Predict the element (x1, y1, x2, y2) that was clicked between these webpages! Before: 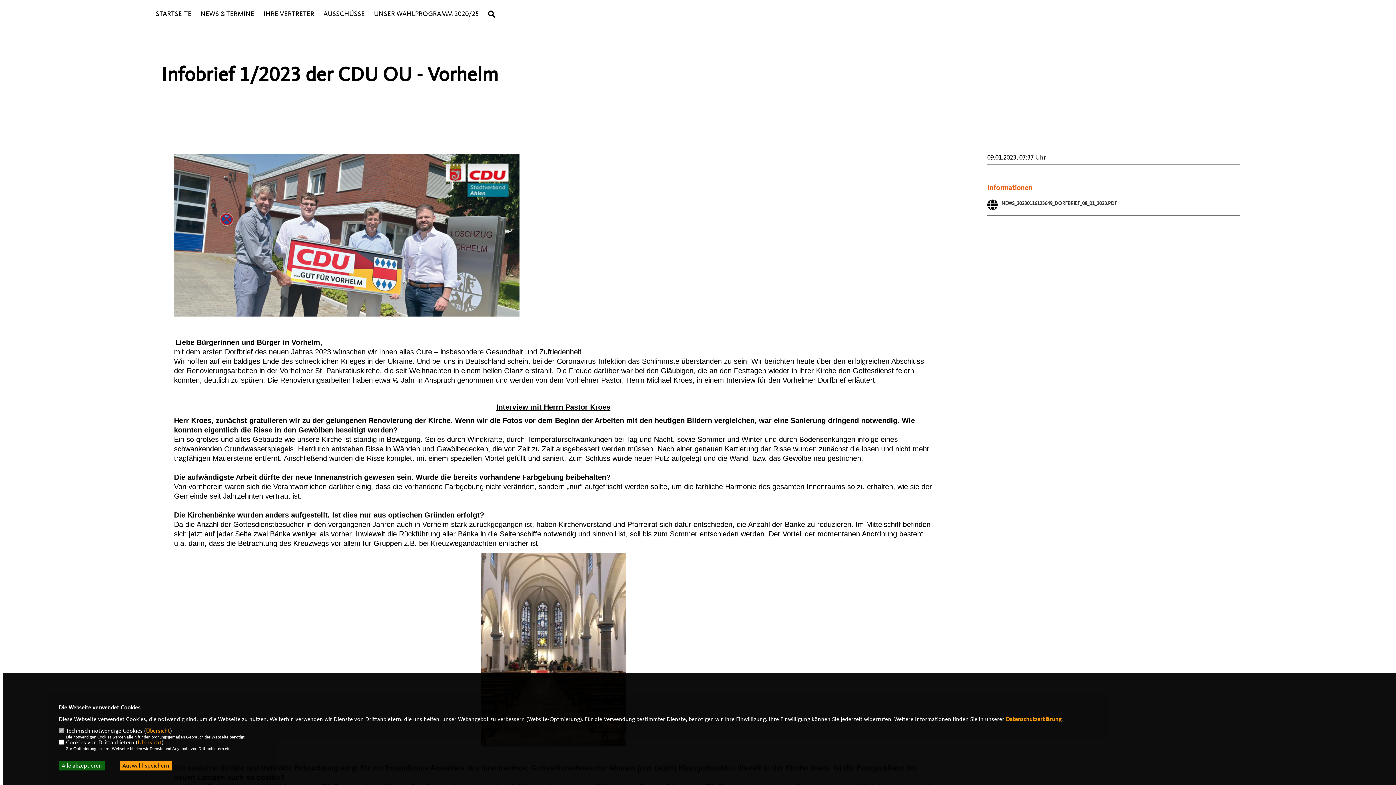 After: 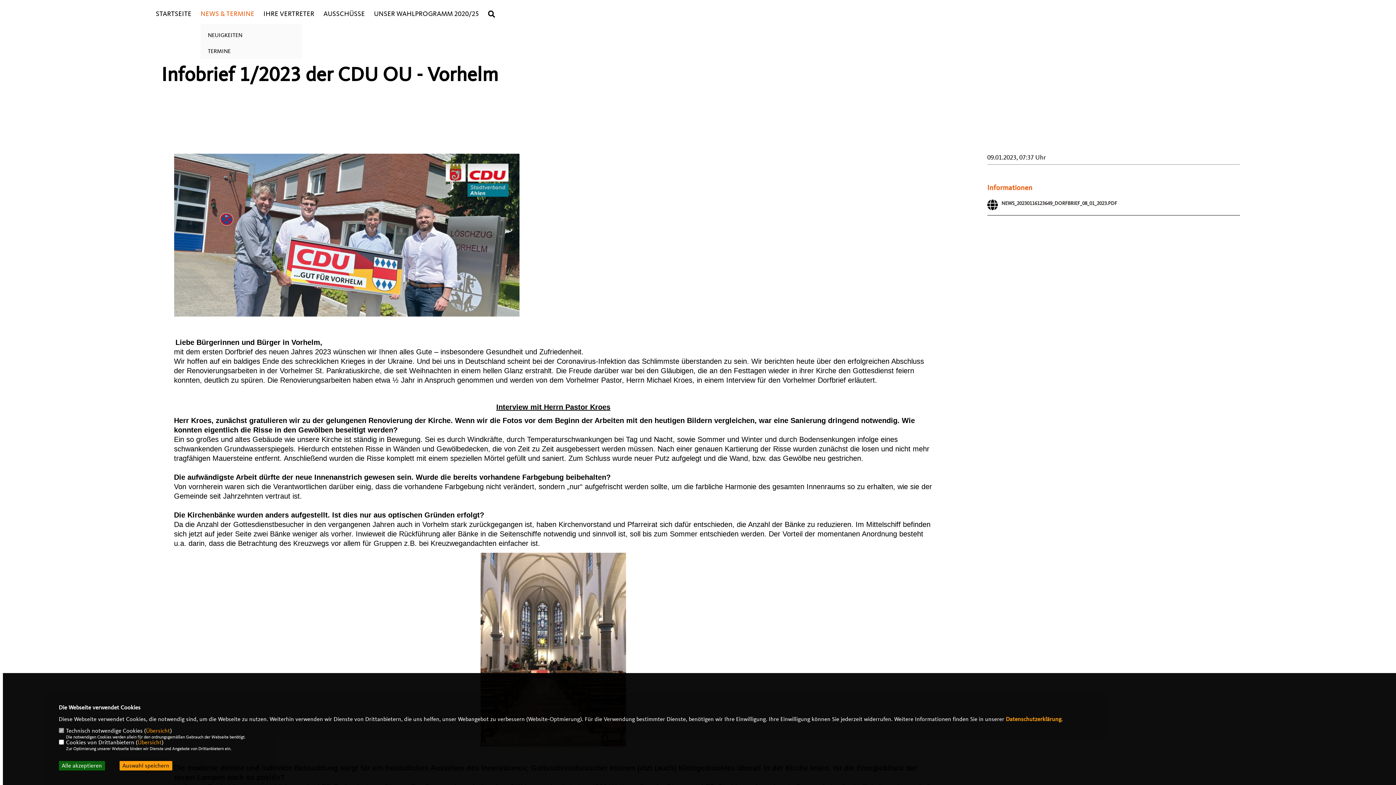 Action: bbox: (200, 10, 254, 17) label: NEWS & TERMINE